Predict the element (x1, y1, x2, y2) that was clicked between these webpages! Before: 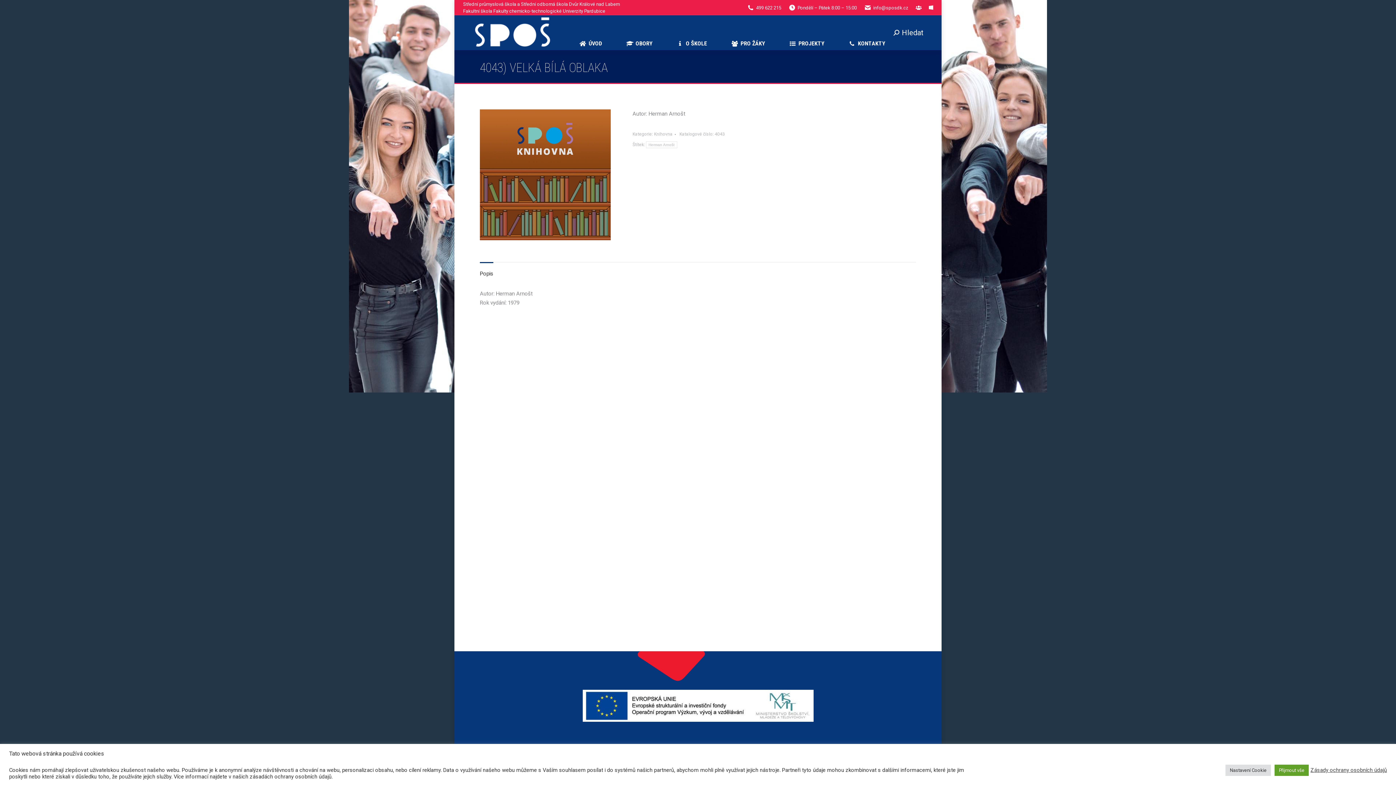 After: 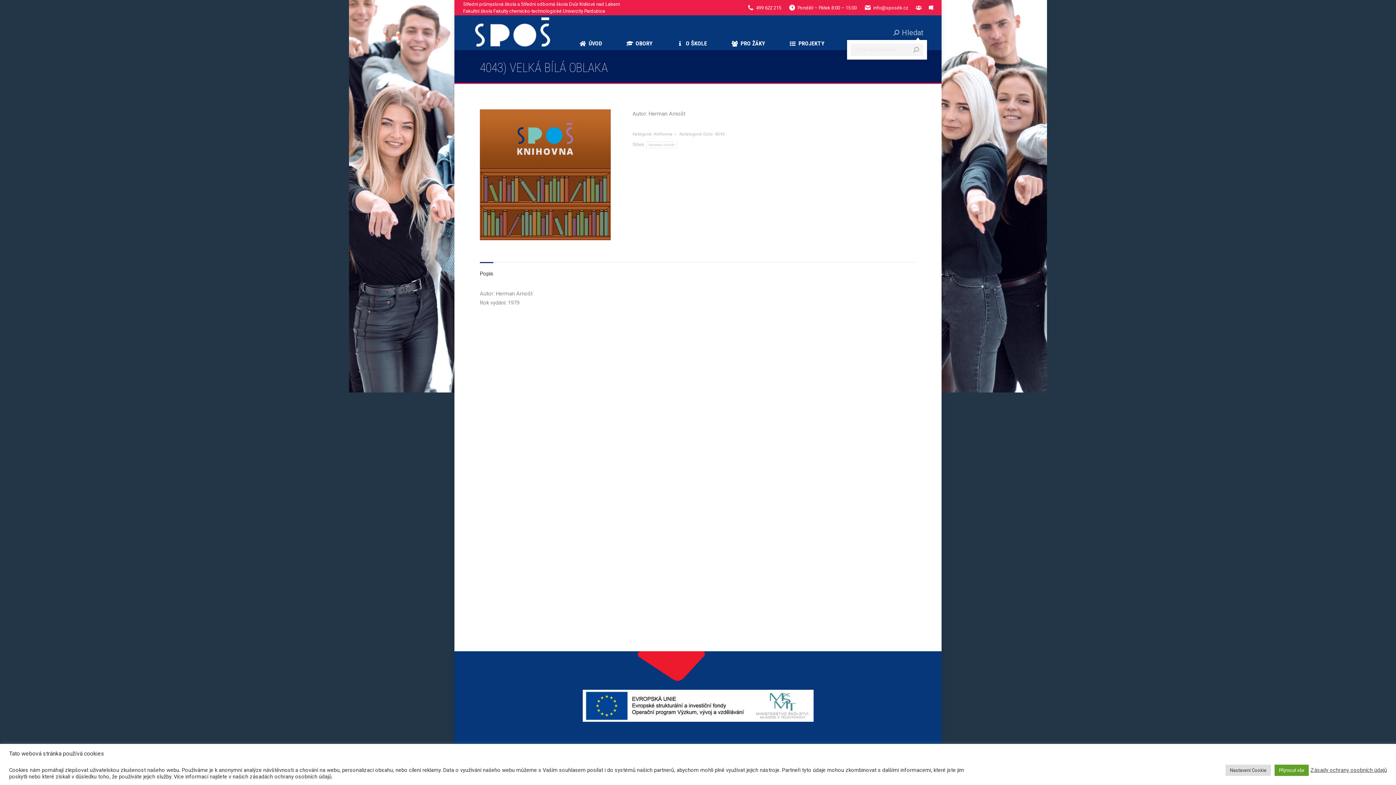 Action: label: Hledat bbox: (893, 28, 923, 37)